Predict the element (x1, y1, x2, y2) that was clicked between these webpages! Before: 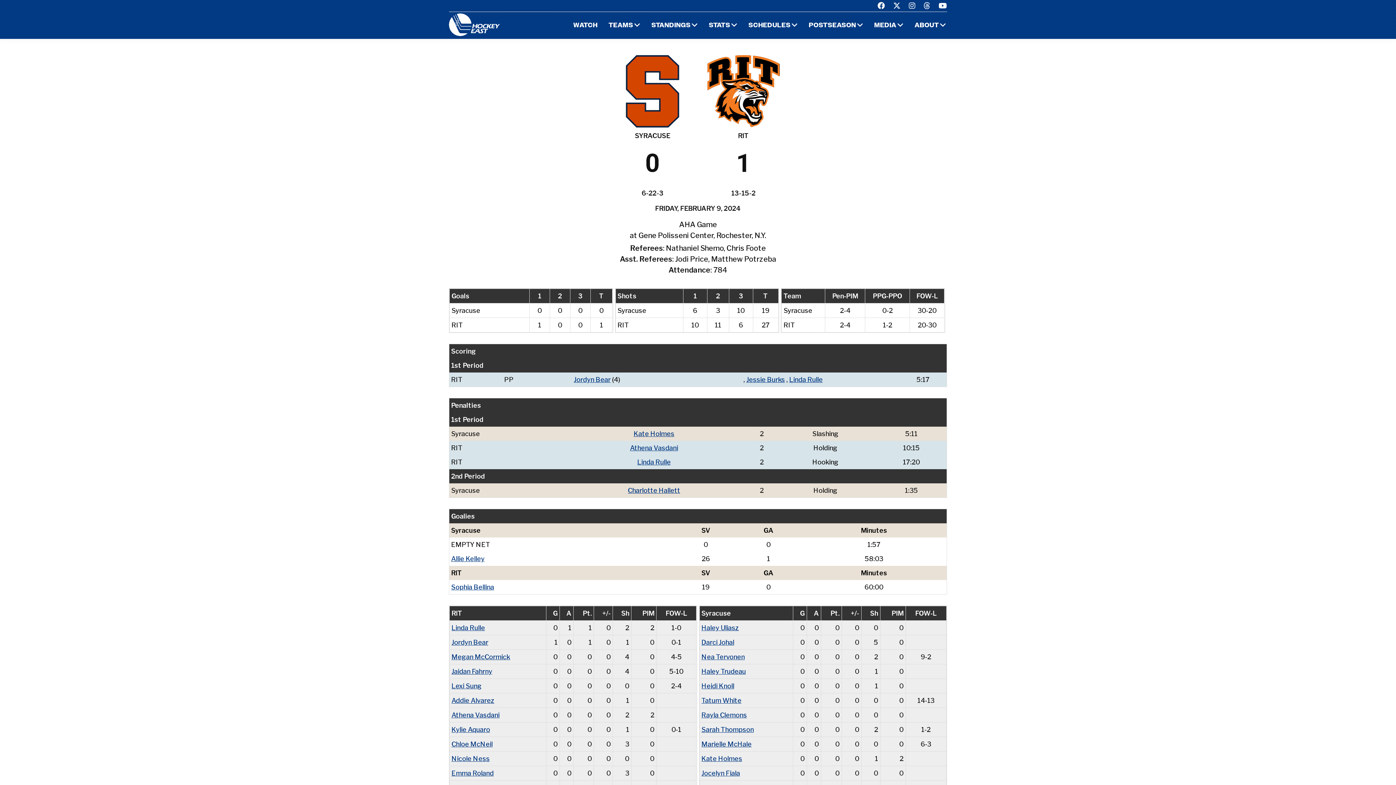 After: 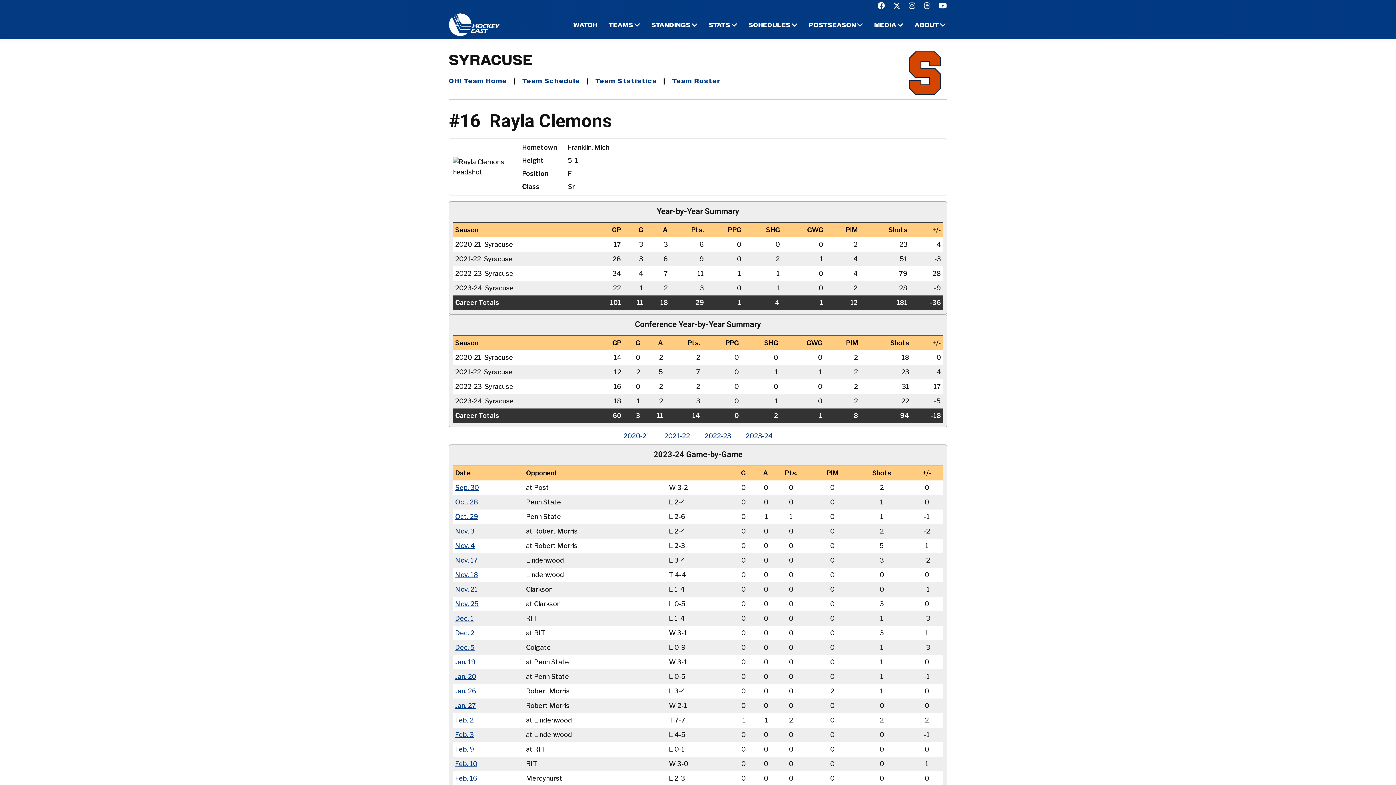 Action: bbox: (701, 710, 747, 720) label: Rayla Clemons